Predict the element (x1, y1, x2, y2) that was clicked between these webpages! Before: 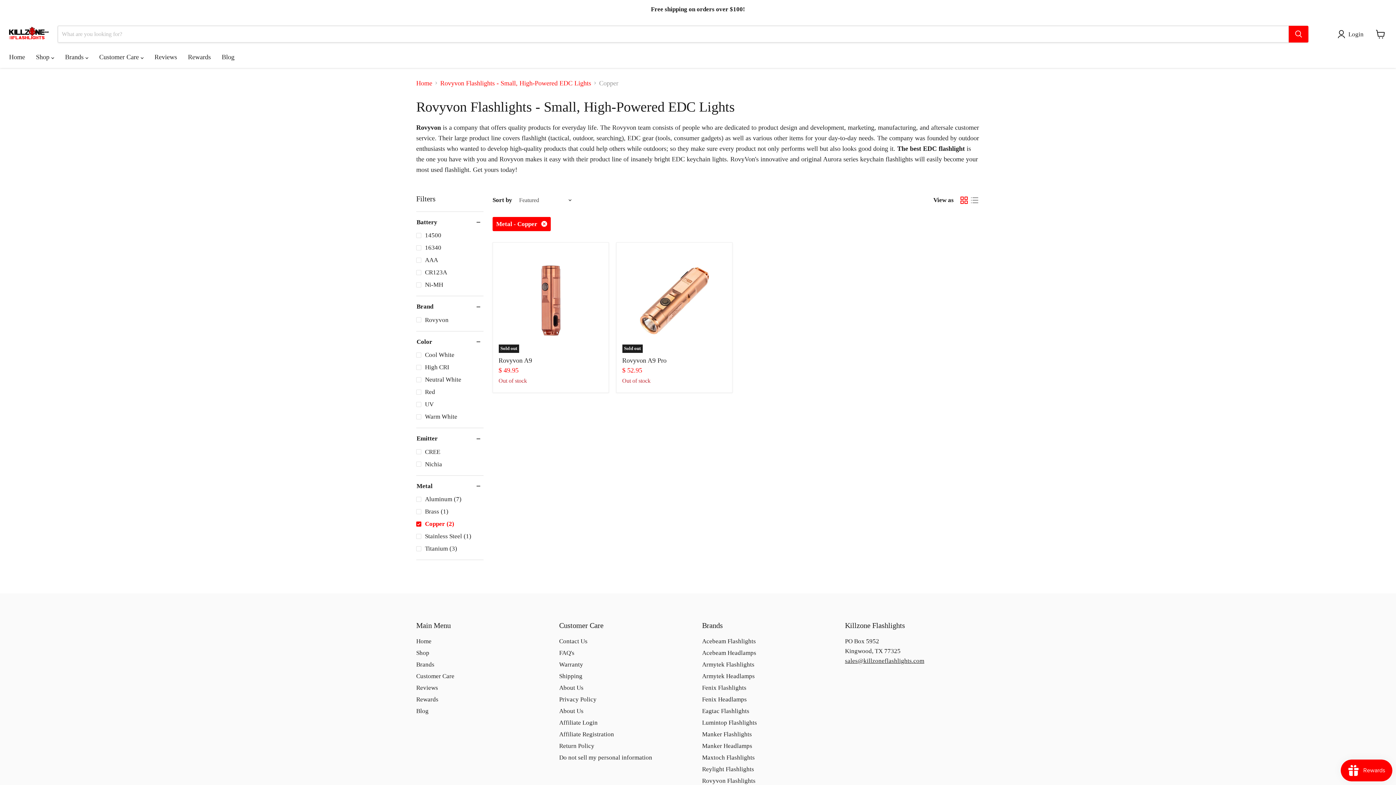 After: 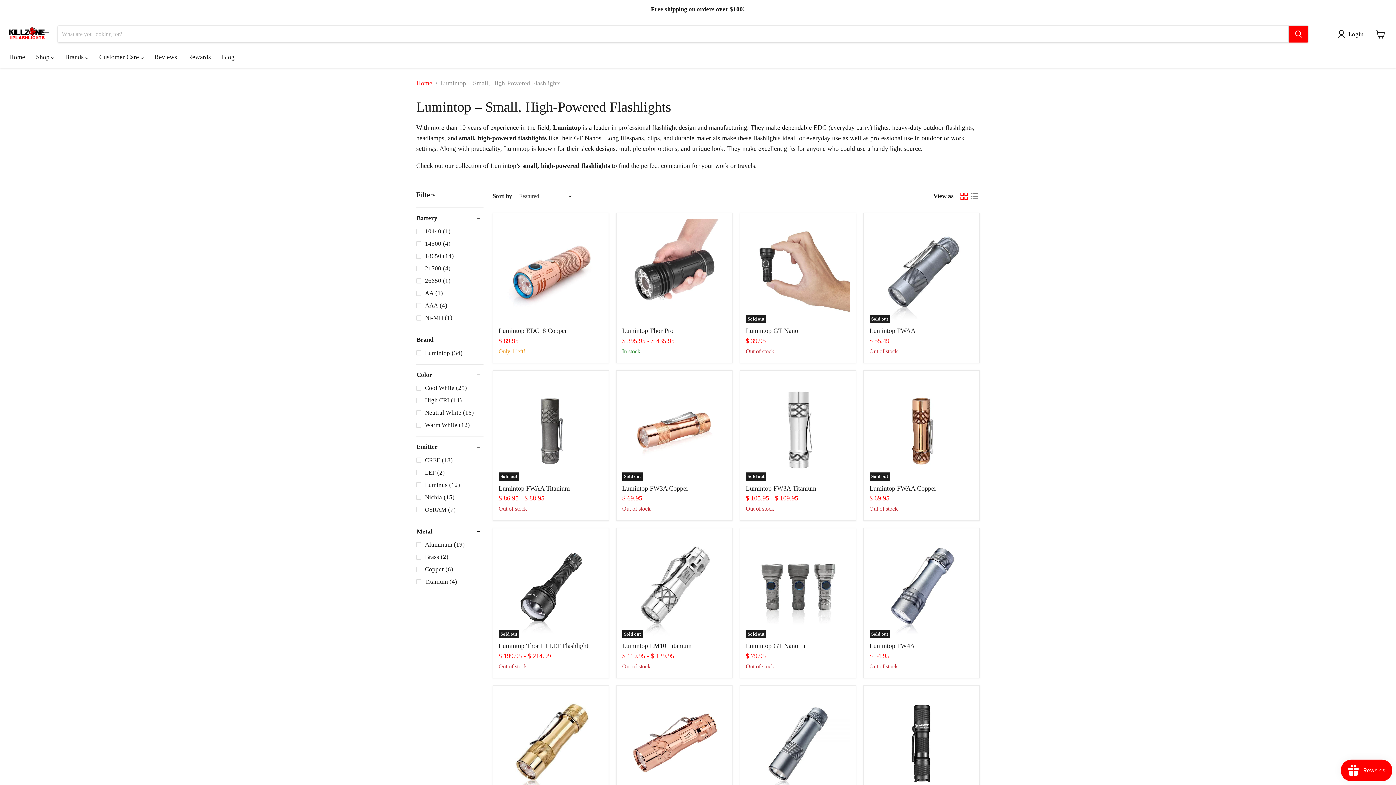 Action: label: Lumintop Flashlights bbox: (702, 719, 757, 726)